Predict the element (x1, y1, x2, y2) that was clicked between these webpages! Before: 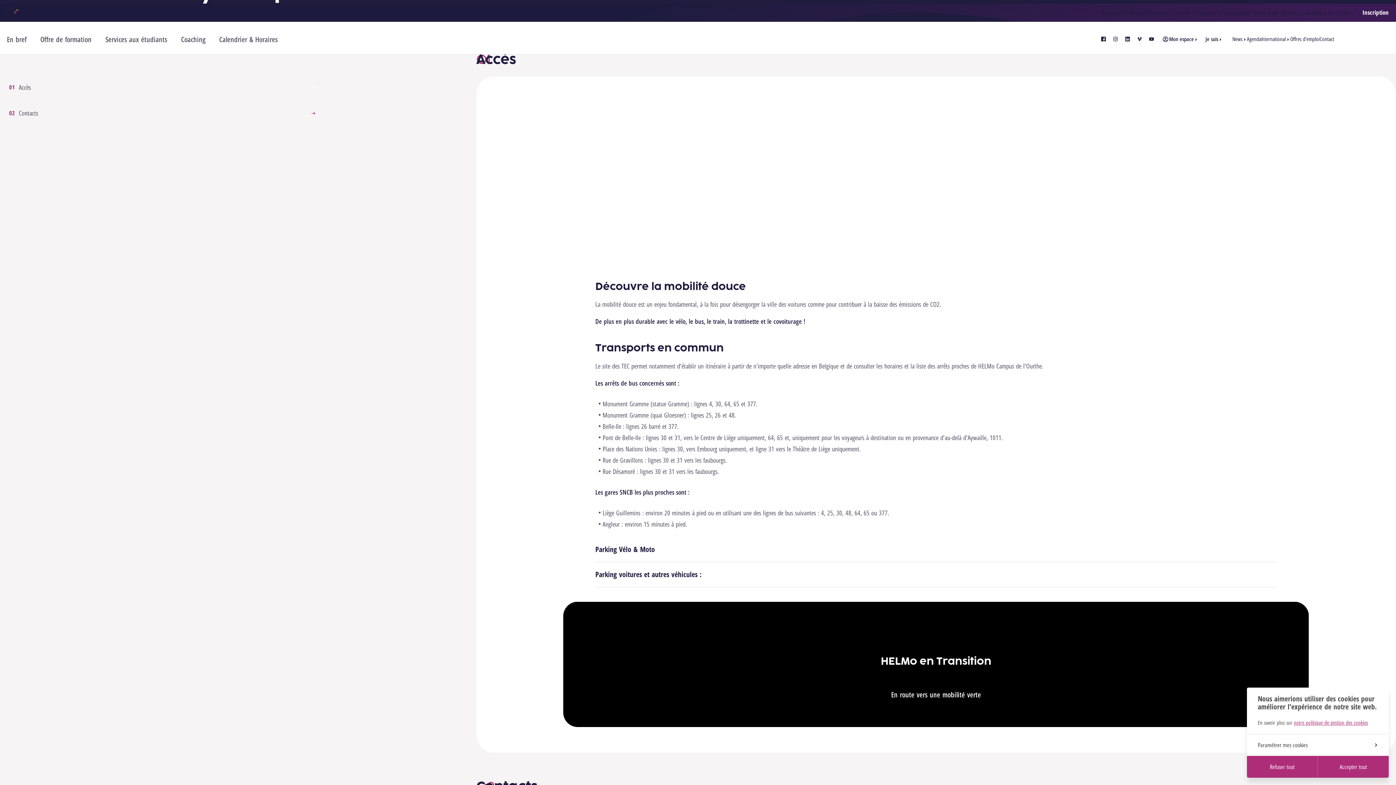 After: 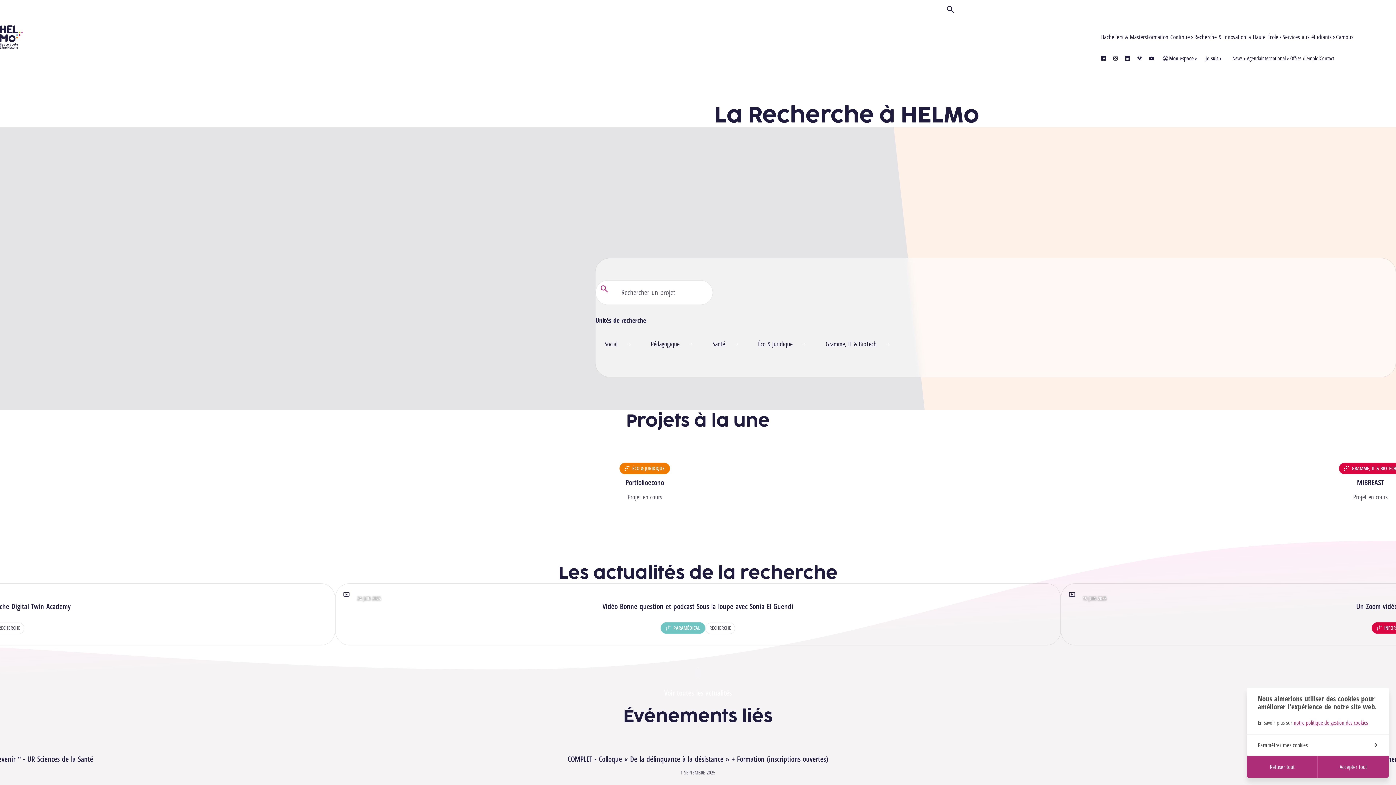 Action: label: Recherche & Innovation bbox: (1194, 7, 1246, 17)